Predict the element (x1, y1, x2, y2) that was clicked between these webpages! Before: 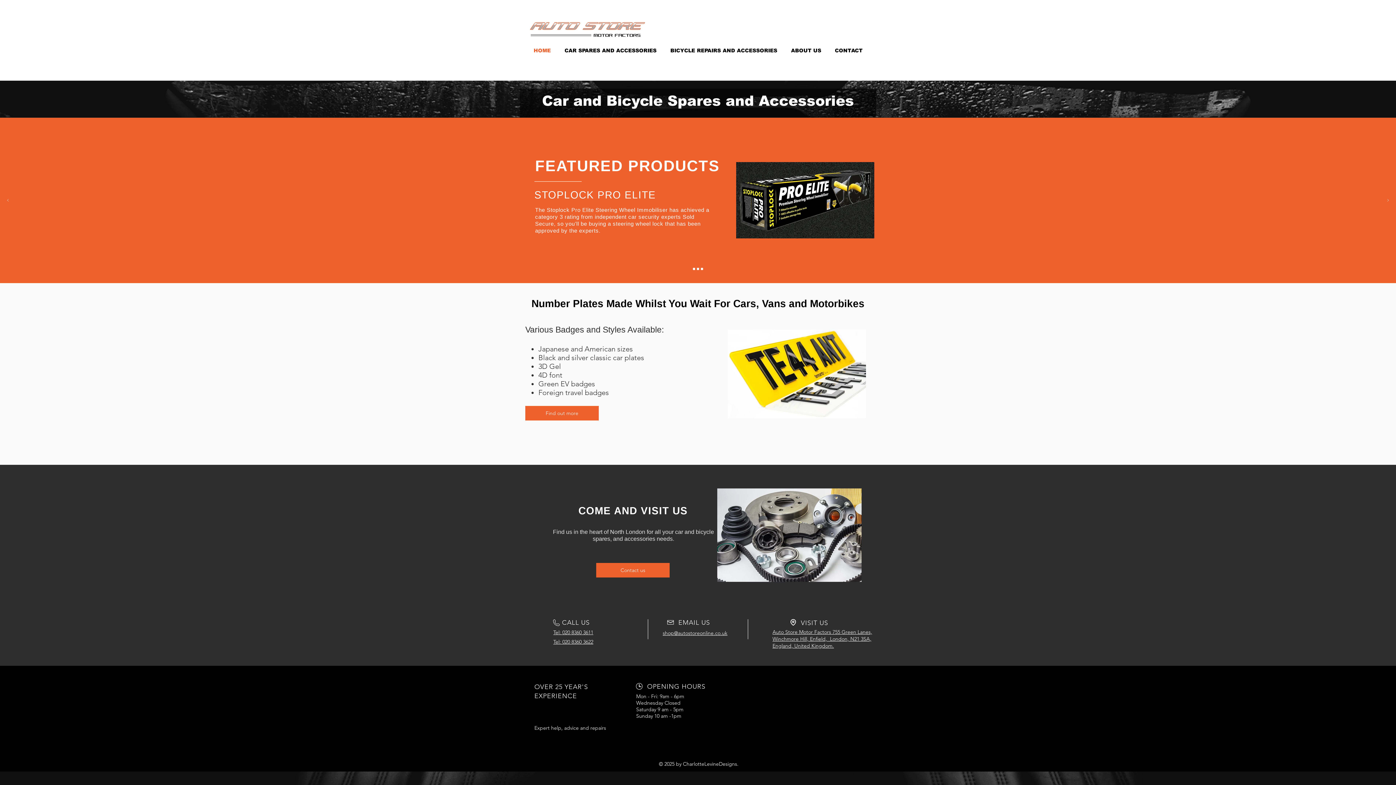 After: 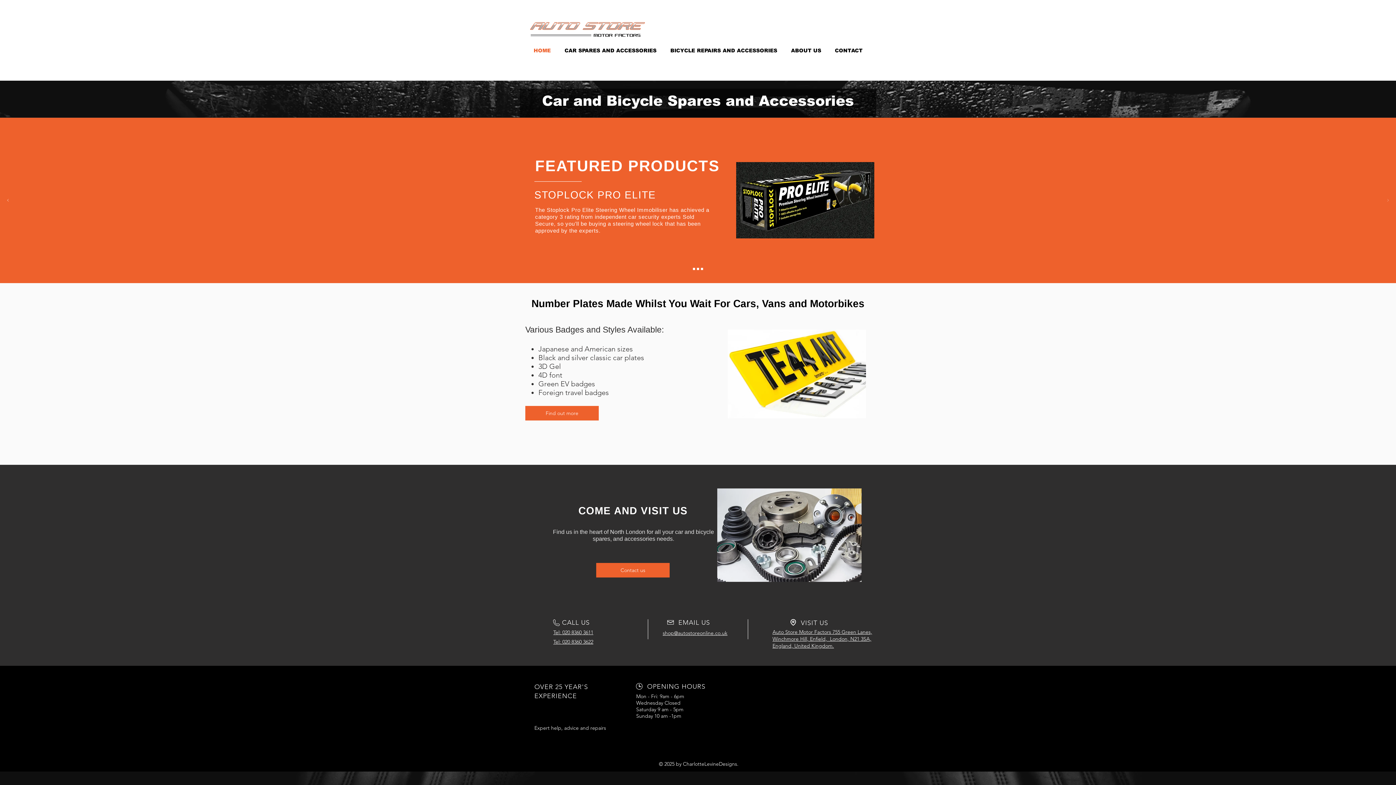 Action: bbox: (1384, 195, 1392, 205) label: Next